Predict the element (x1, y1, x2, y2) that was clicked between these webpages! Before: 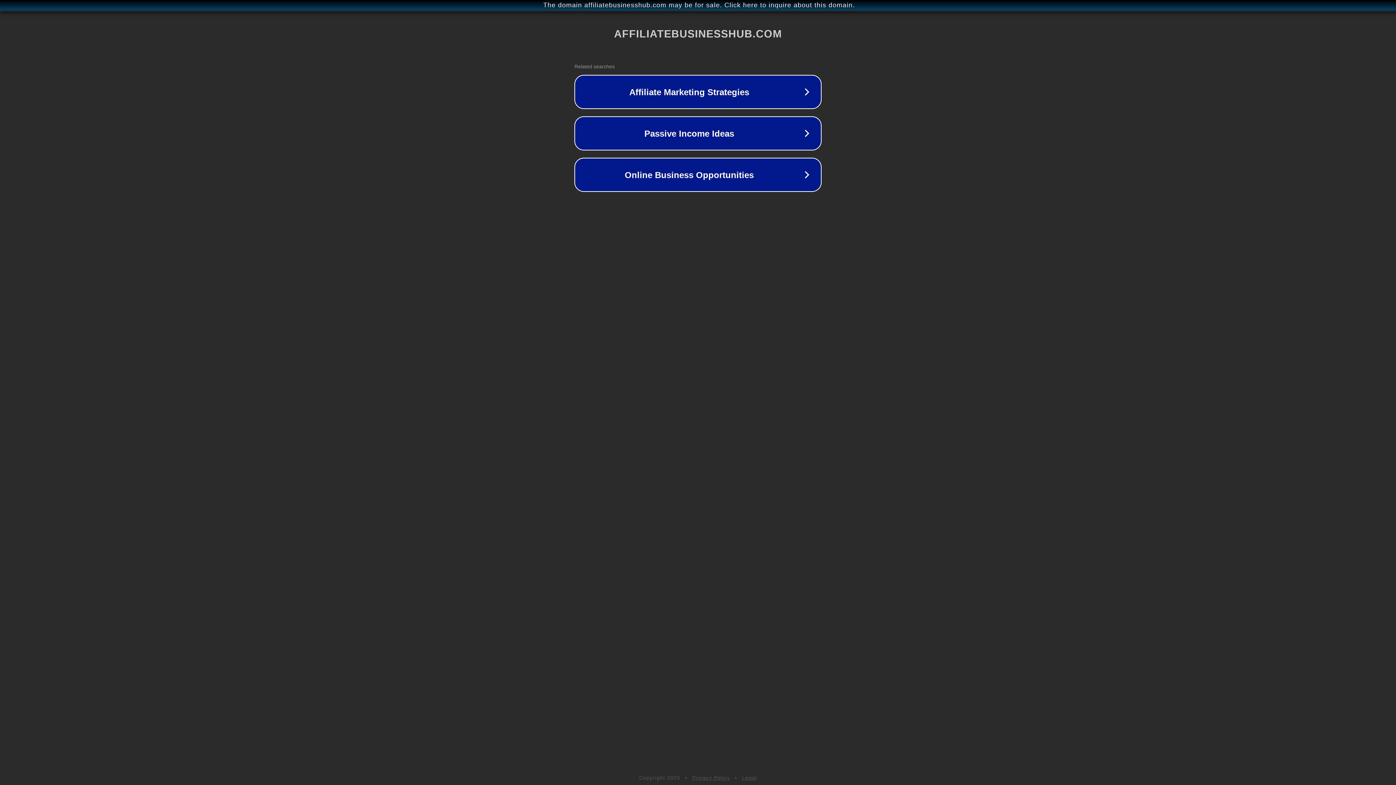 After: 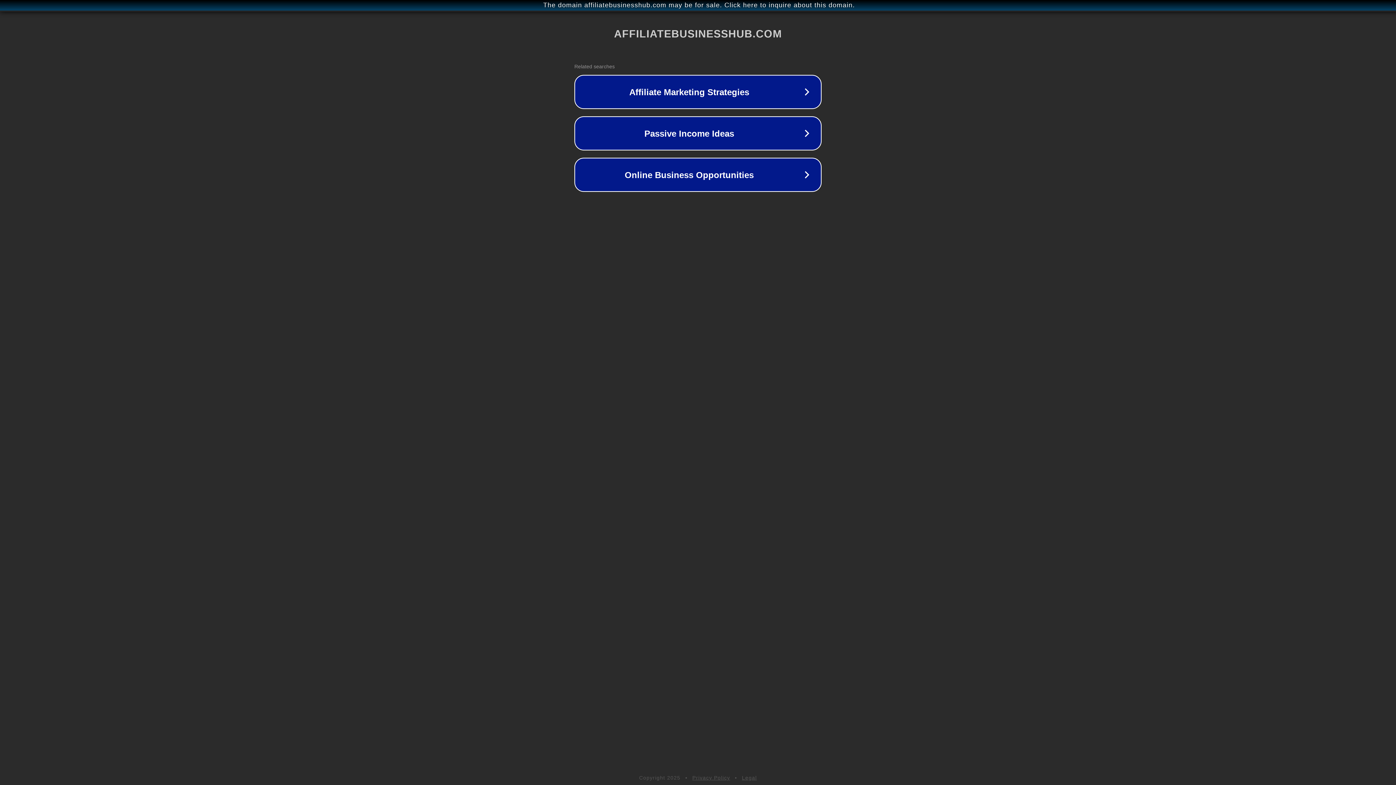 Action: label: Legal bbox: (742, 775, 757, 781)